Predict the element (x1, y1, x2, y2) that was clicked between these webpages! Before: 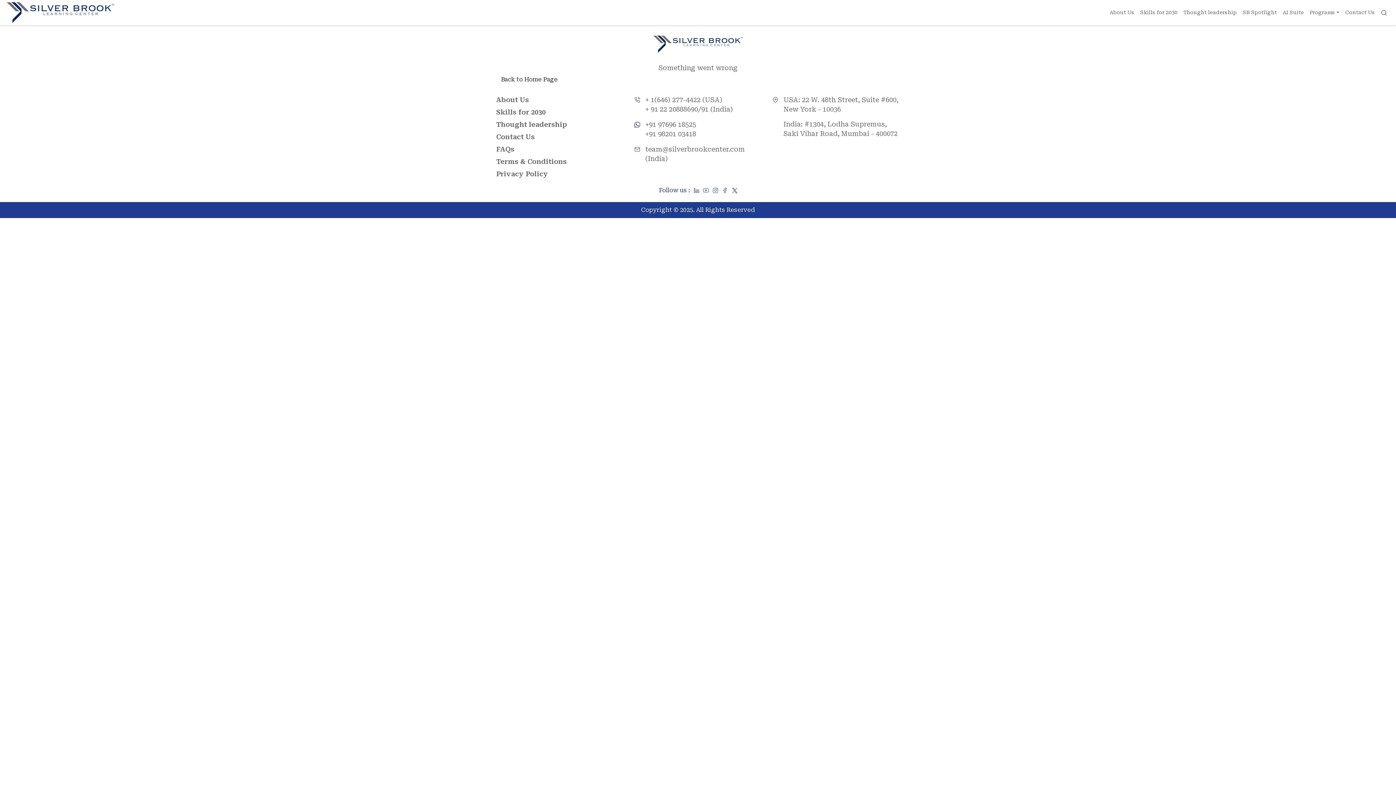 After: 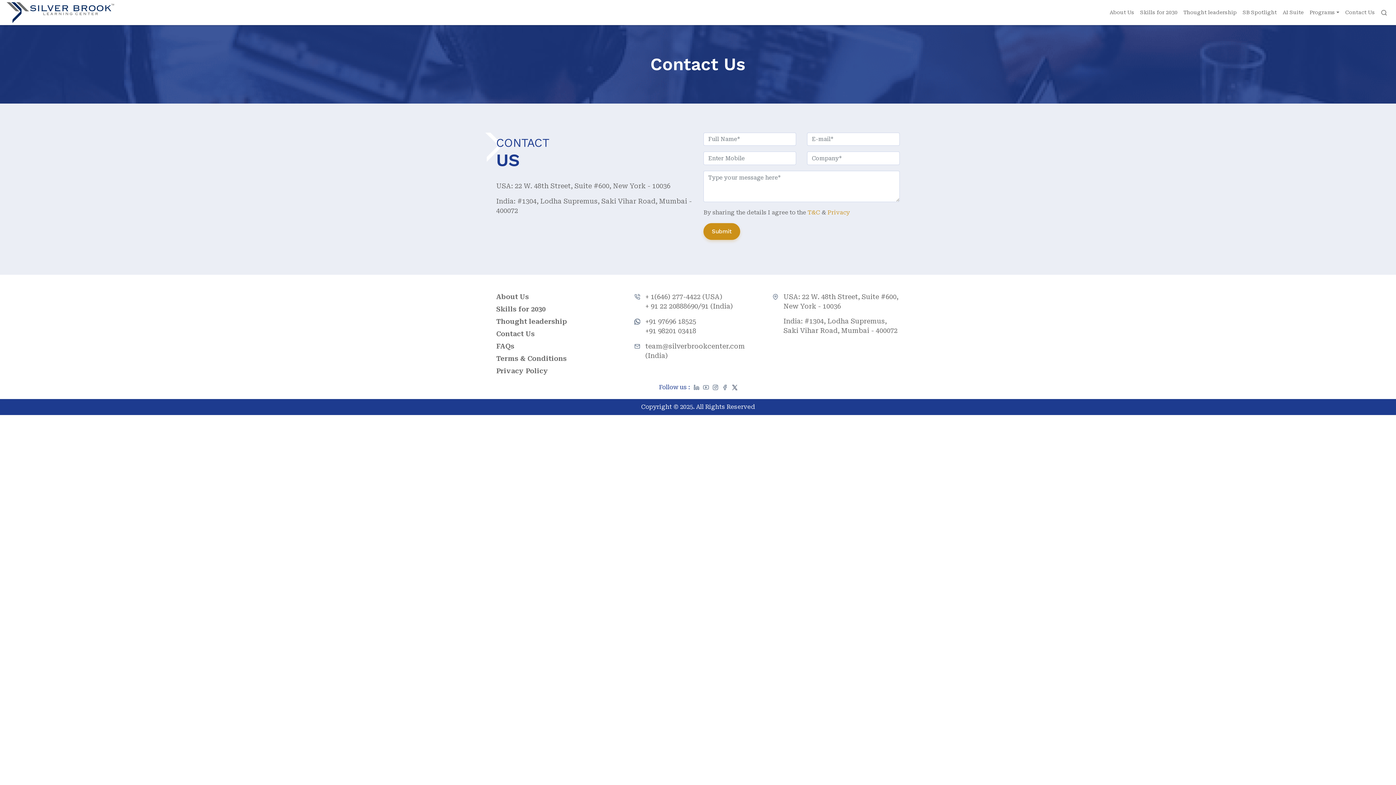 Action: label: Contact Us bbox: (1342, 1, 1378, 23)